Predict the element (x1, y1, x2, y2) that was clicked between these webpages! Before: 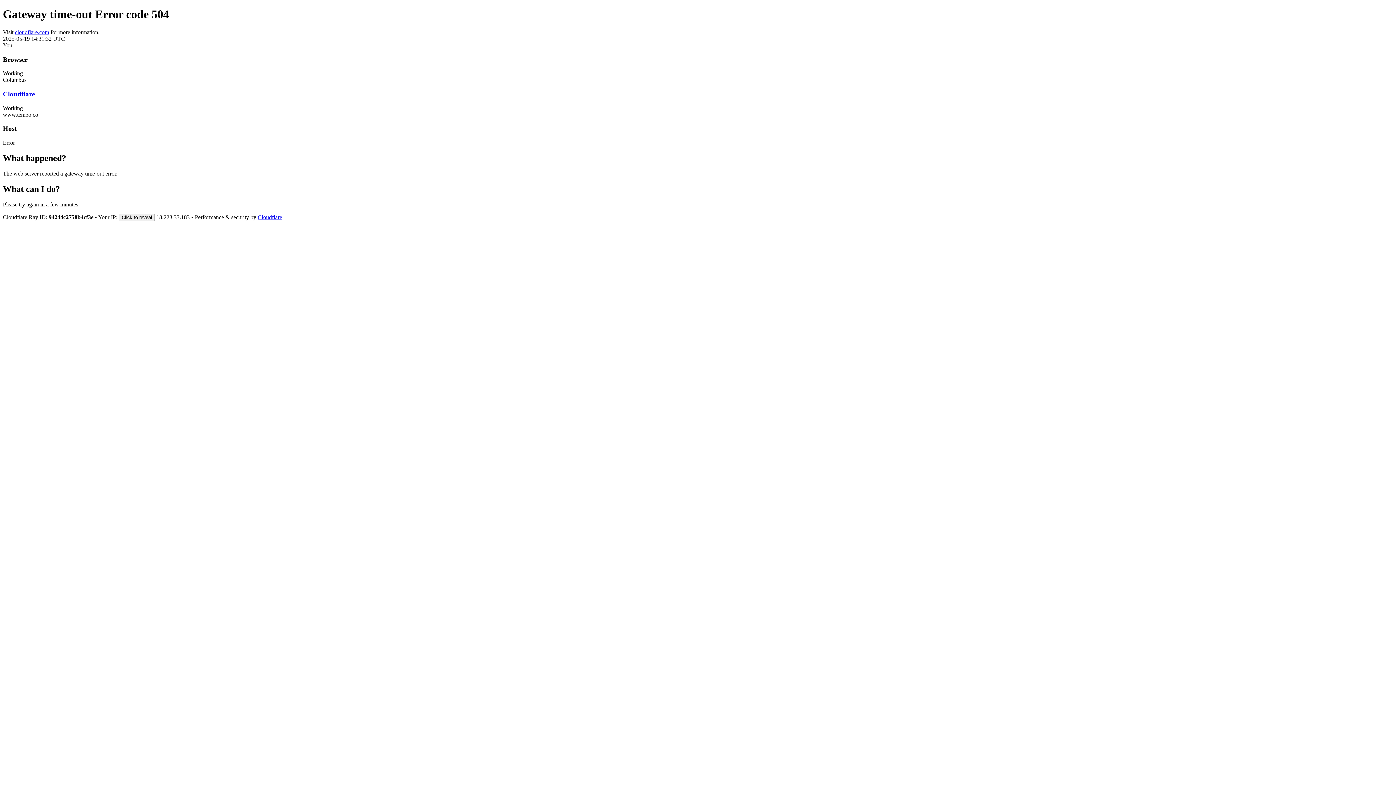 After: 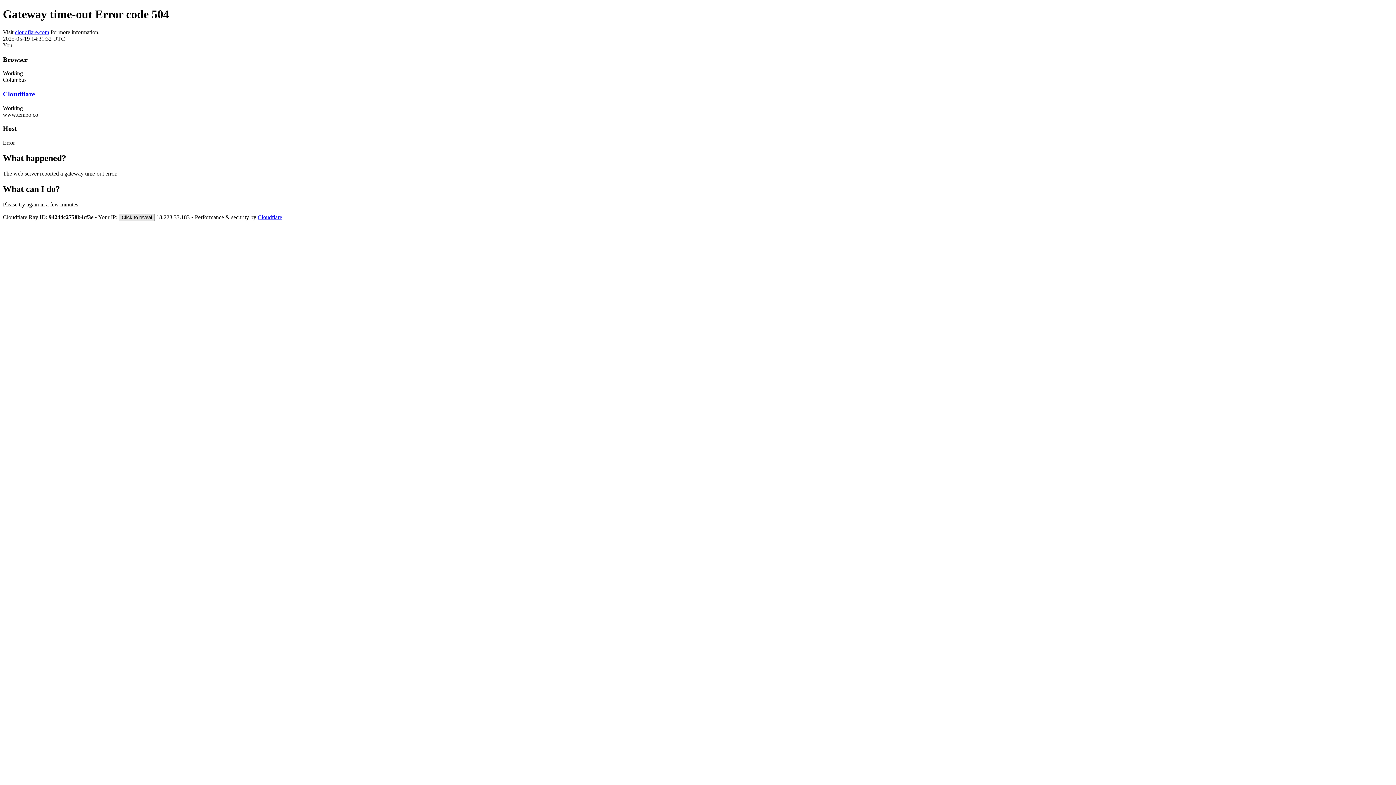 Action: bbox: (118, 213, 154, 221) label: Click to reveal